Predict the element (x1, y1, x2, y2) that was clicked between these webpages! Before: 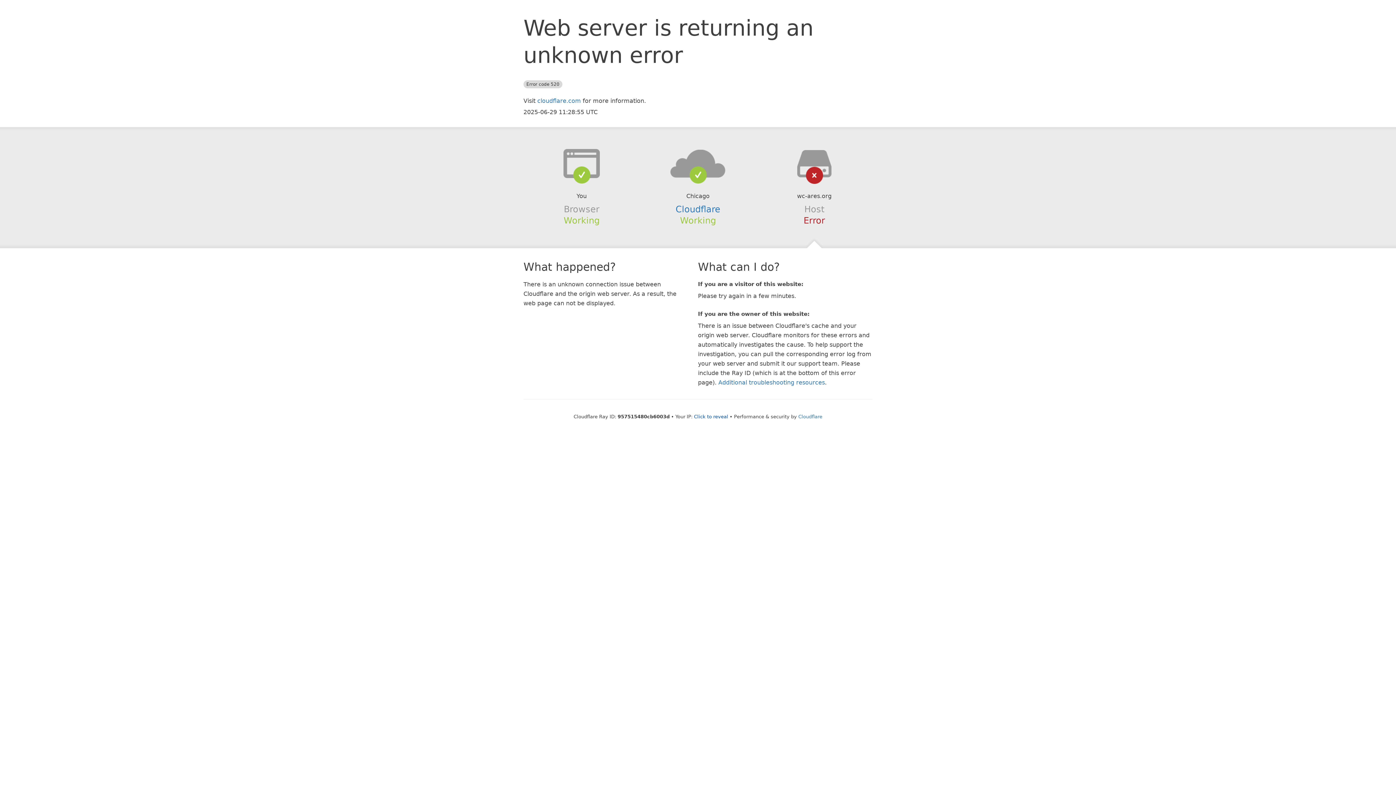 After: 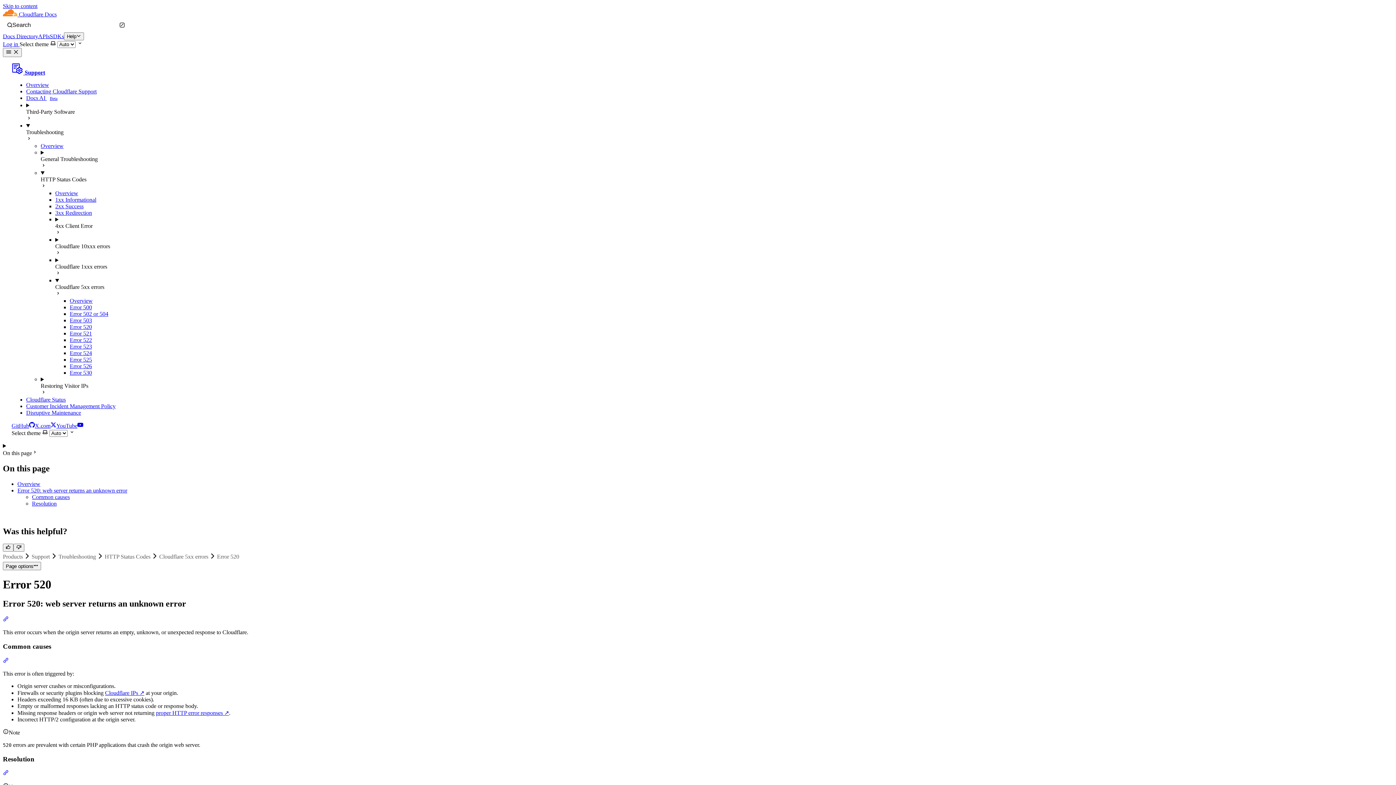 Action: label: Additional troubleshooting resources bbox: (718, 379, 825, 386)